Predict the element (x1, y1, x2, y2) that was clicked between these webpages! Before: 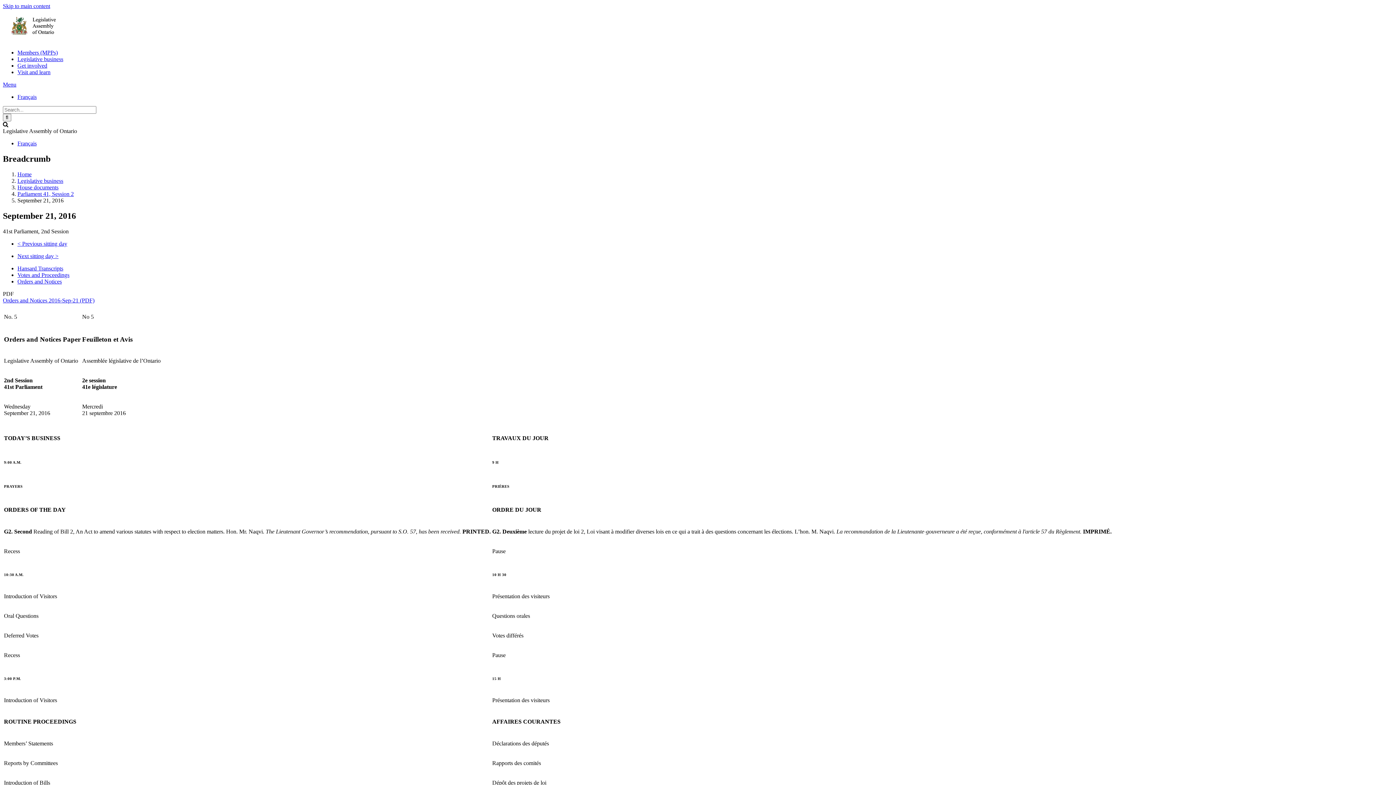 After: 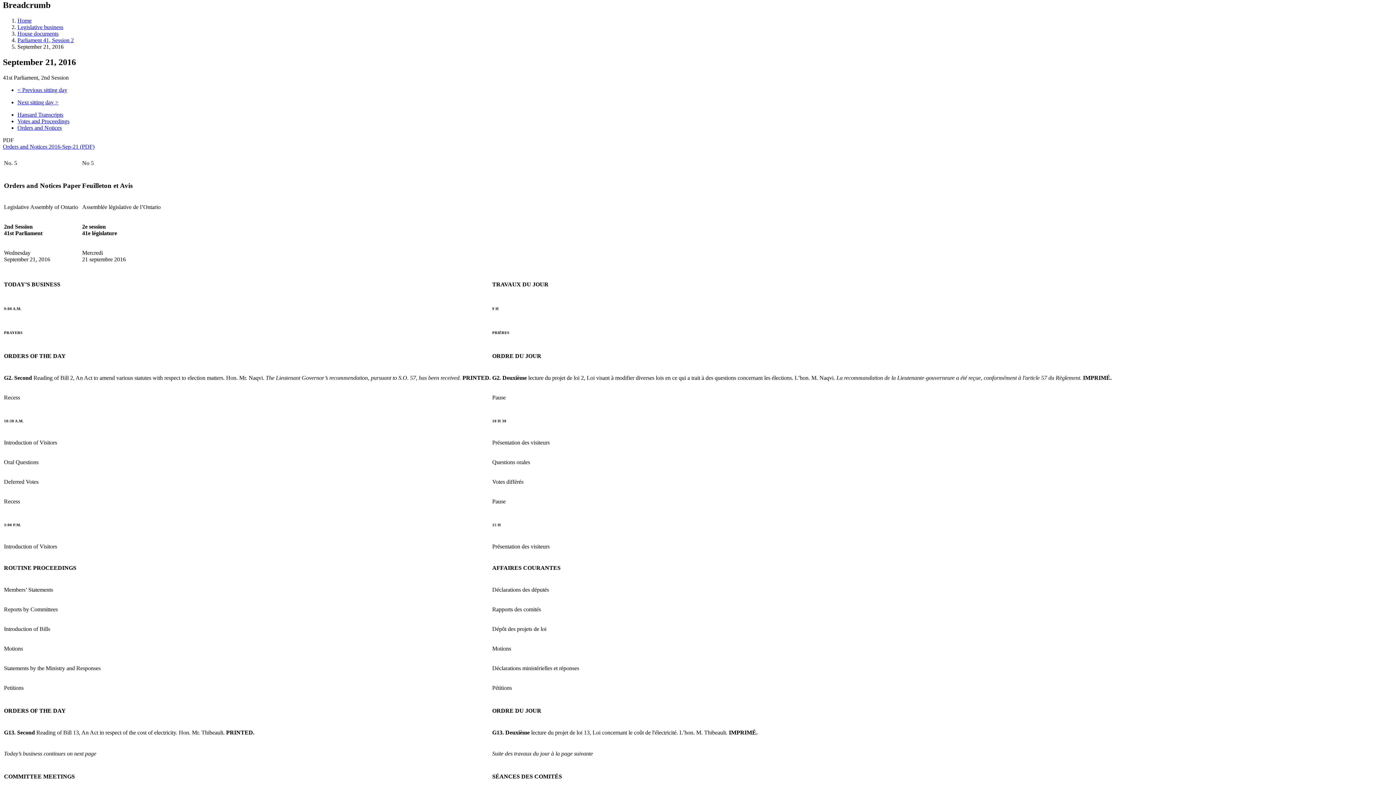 Action: bbox: (2, 2, 50, 9) label: Skip to main content